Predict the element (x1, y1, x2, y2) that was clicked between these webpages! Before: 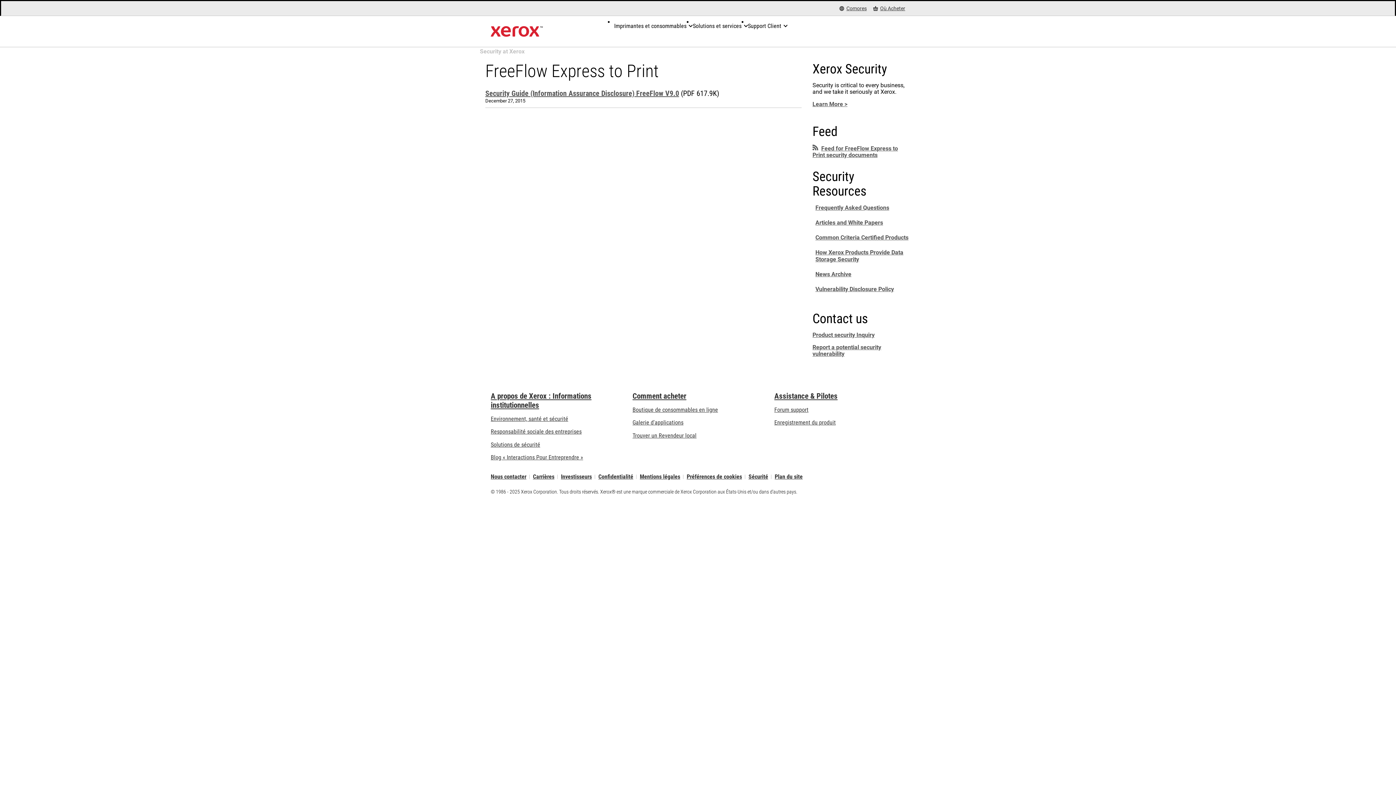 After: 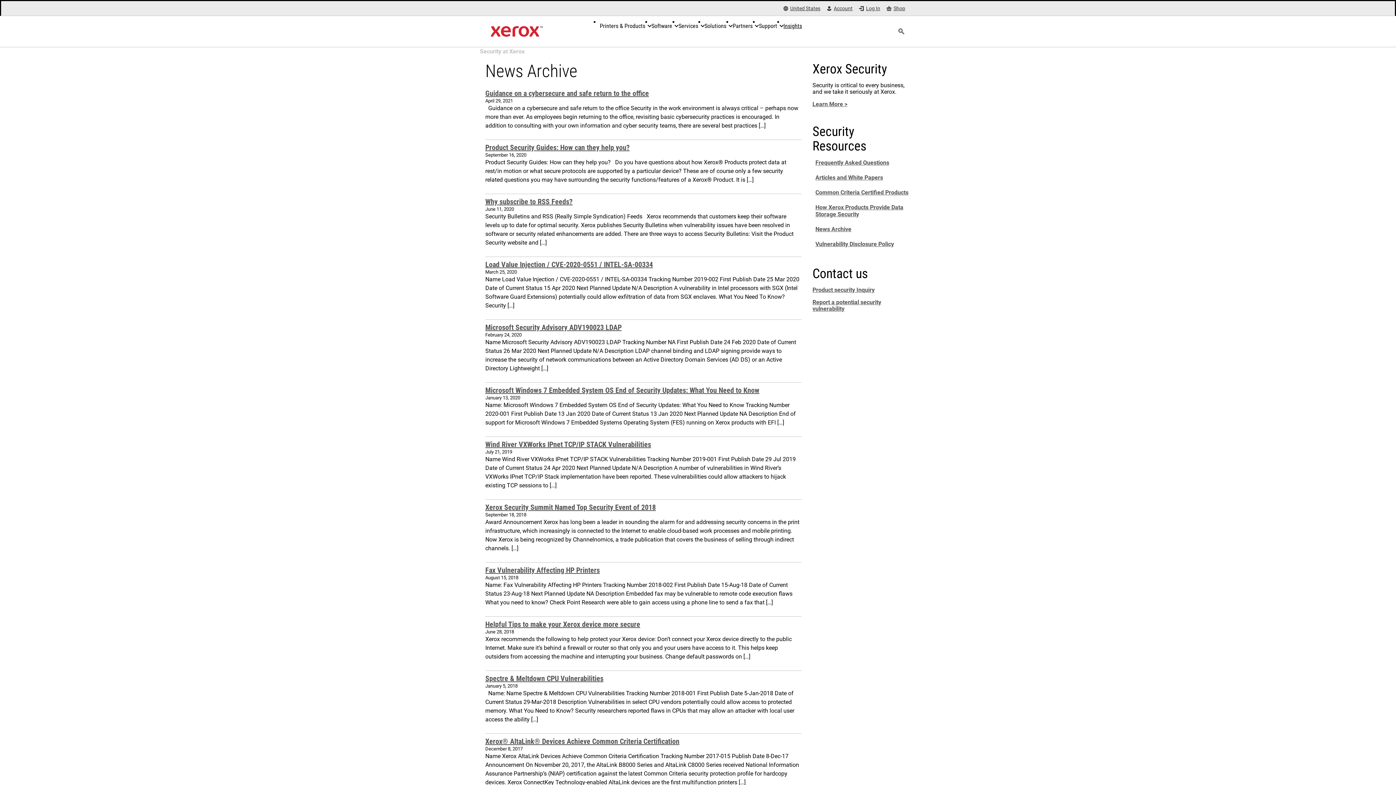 Action: bbox: (815, 270, 851, 277) label: News Archive